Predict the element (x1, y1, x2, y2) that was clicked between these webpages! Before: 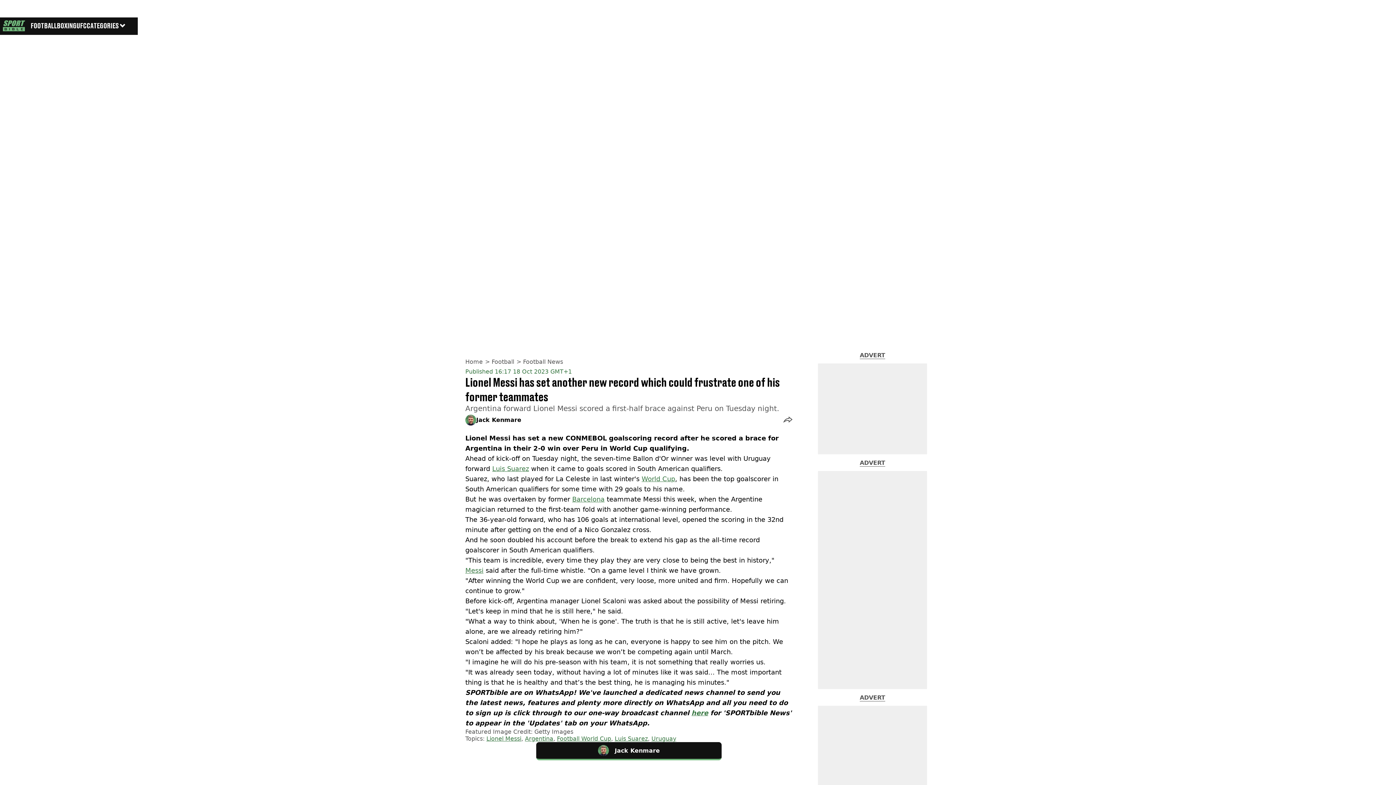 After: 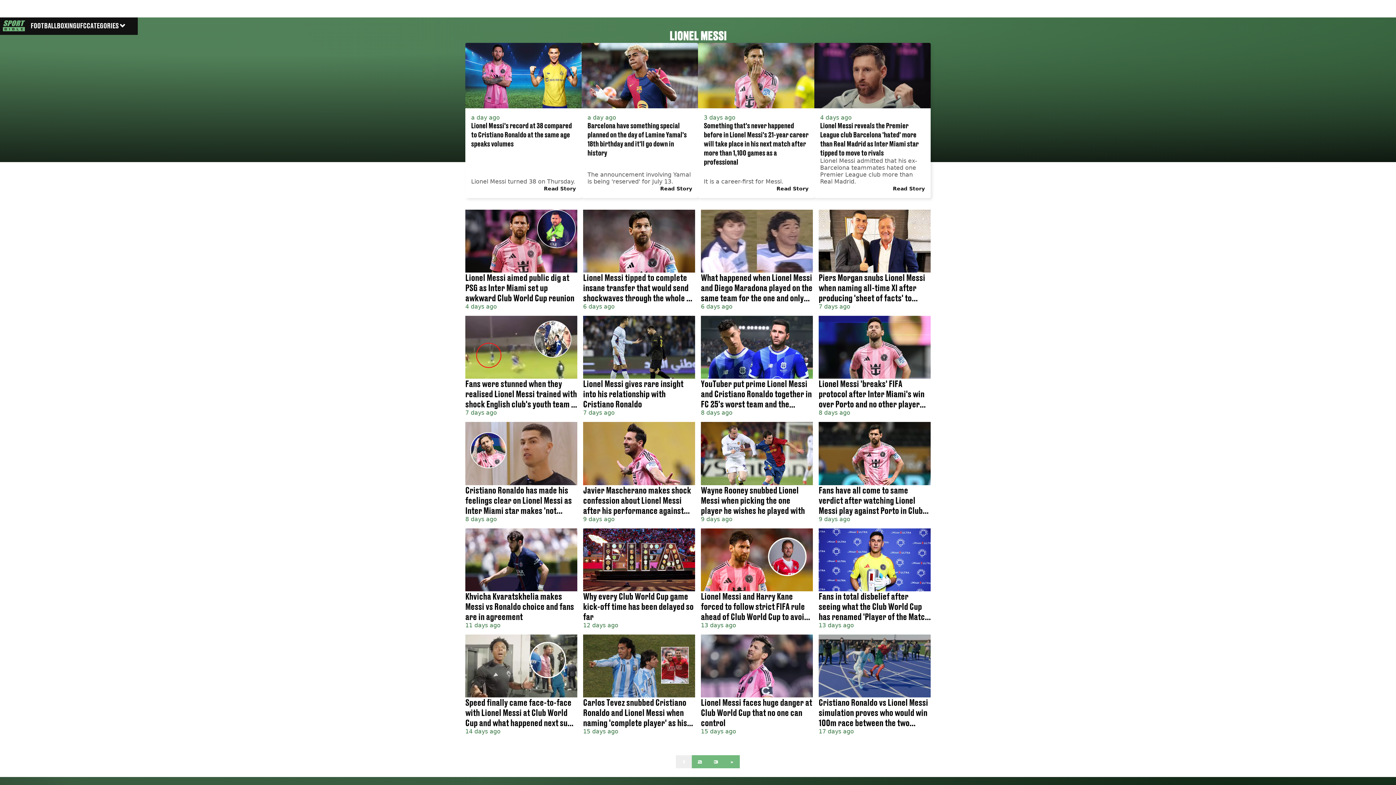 Action: label: Lionel Messi bbox: (486, 735, 521, 742)